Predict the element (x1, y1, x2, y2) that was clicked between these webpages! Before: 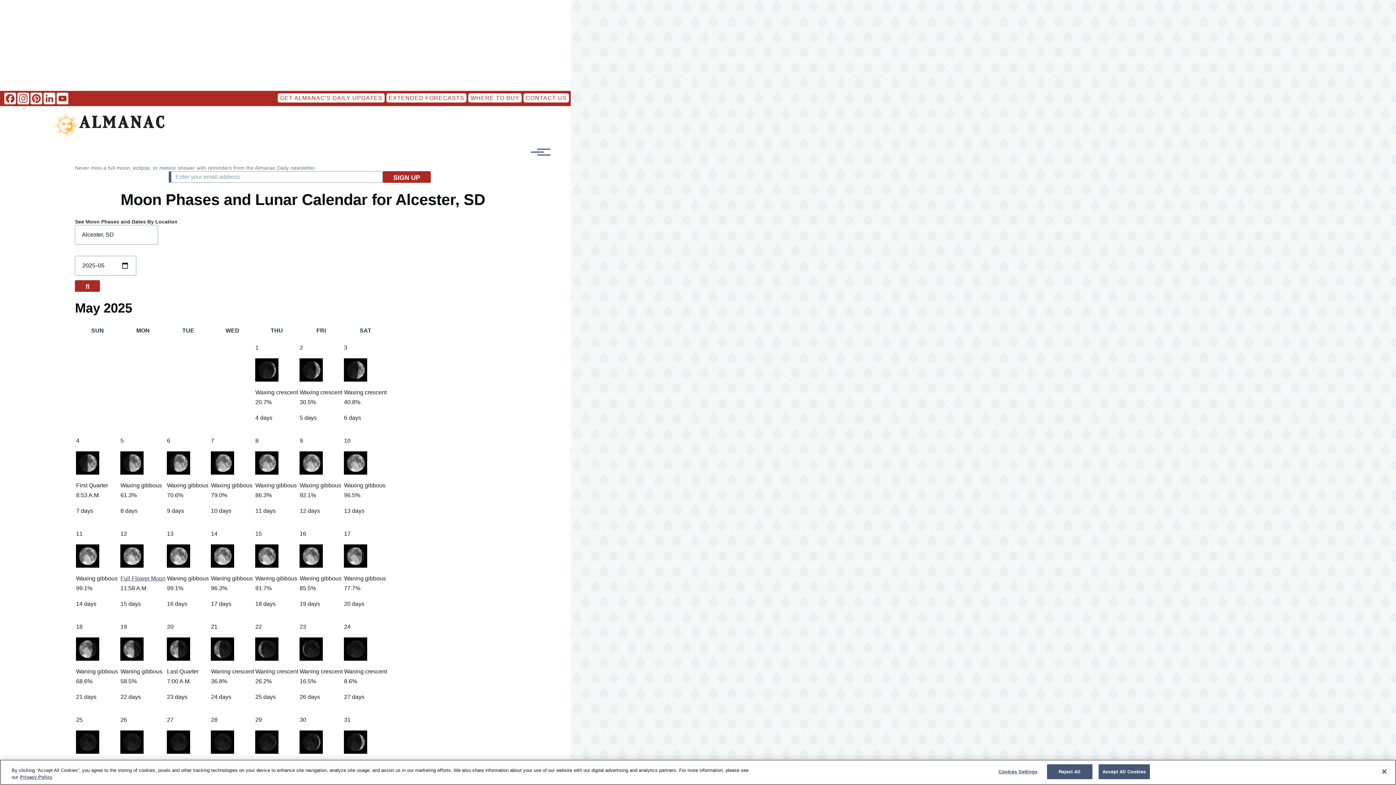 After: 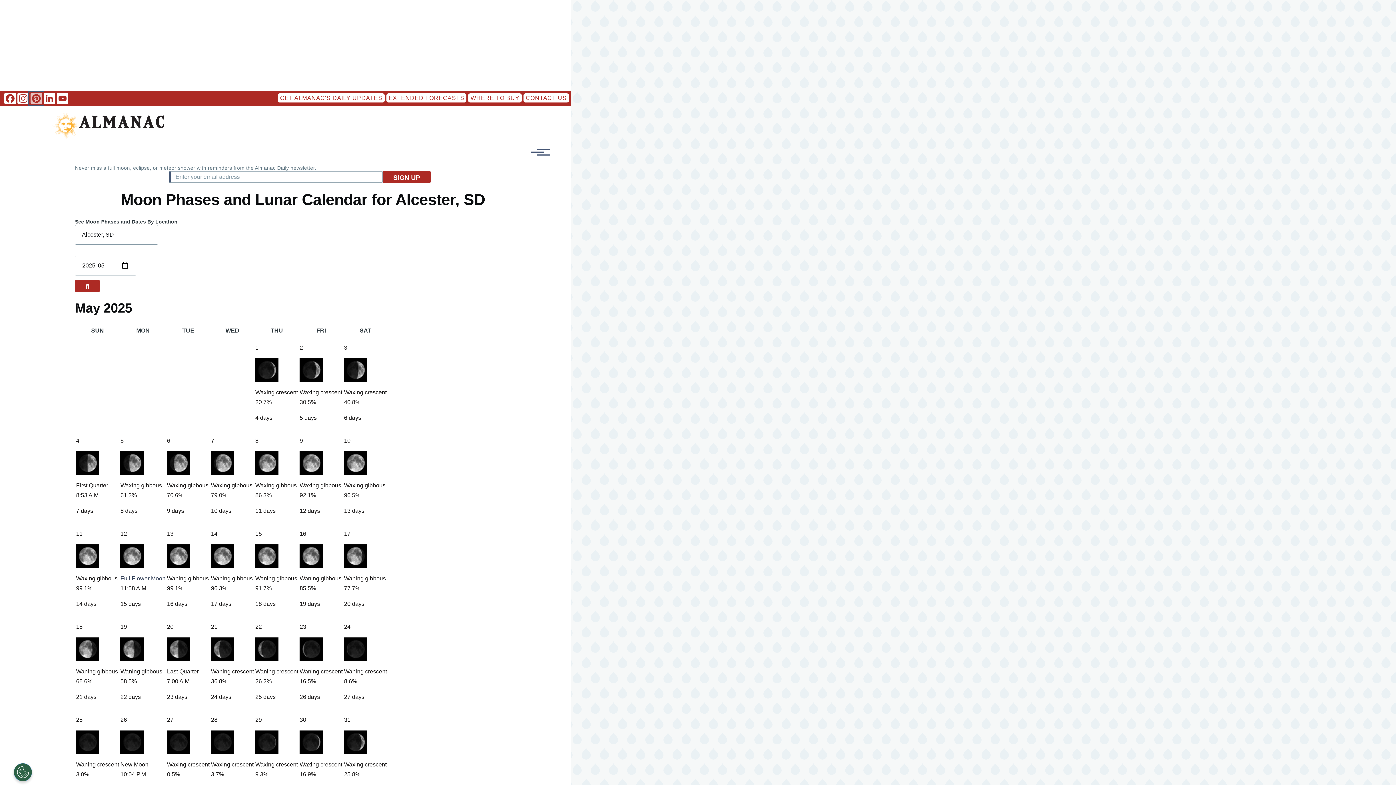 Action: bbox: (29, 92, 42, 104) label: Pinterest